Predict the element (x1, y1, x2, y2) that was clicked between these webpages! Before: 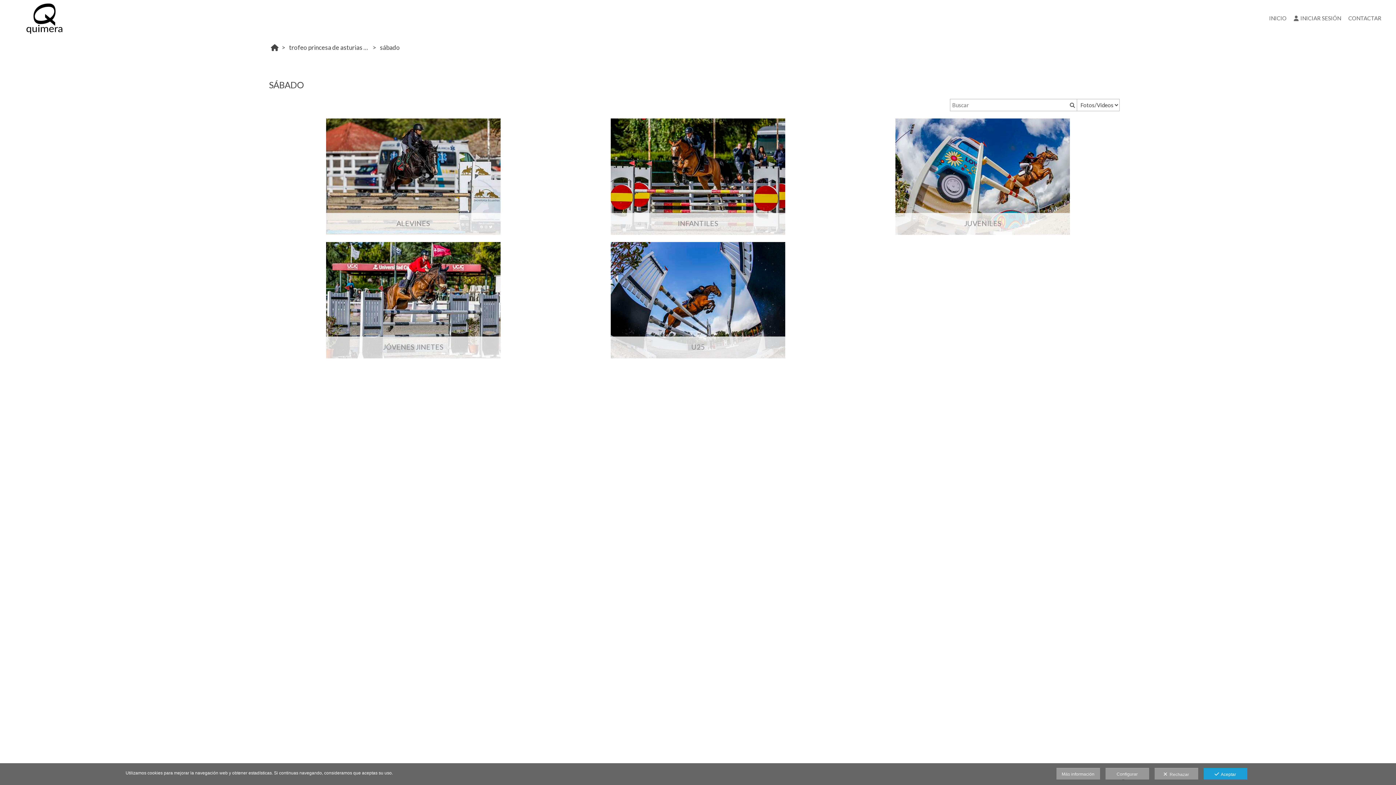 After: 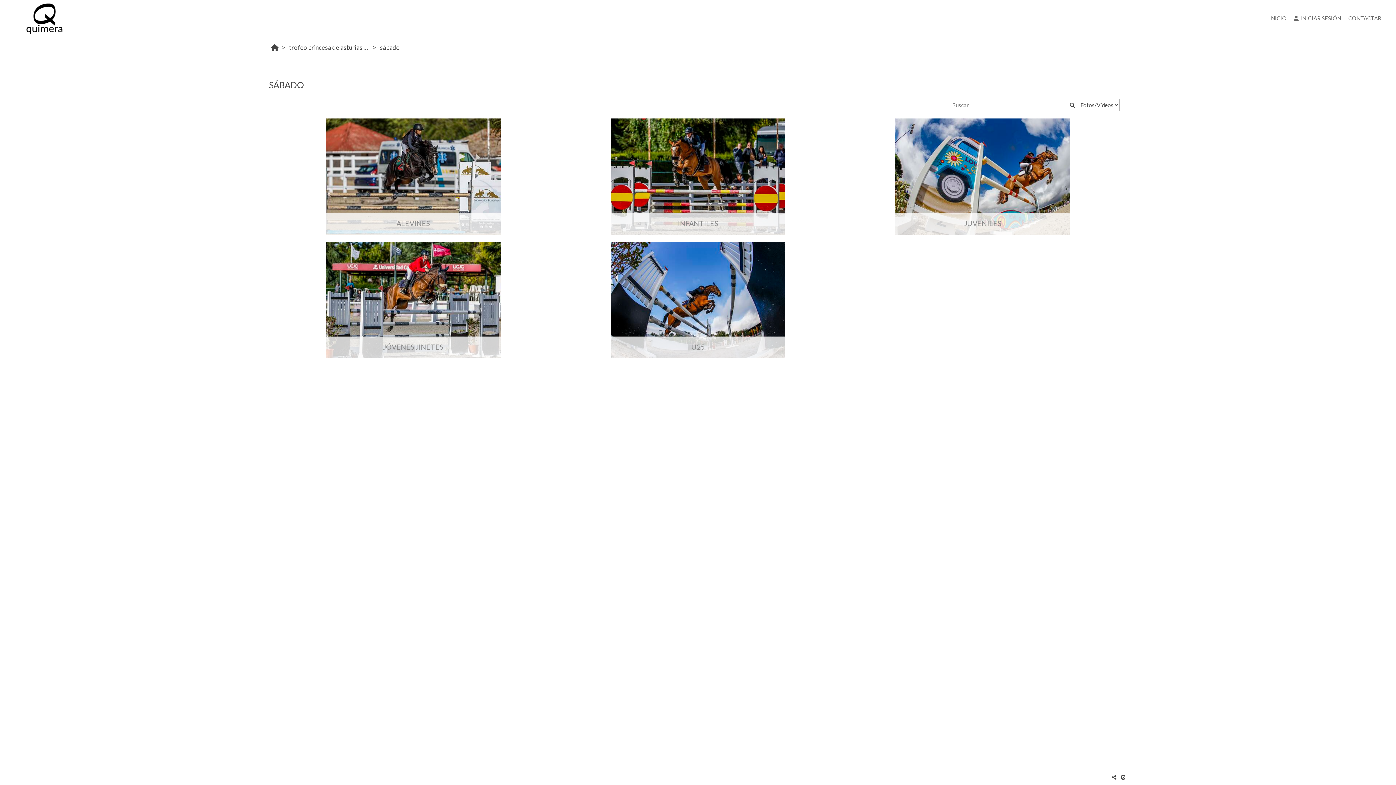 Action: label:   Rechazar bbox: (1154, 768, 1198, 780)